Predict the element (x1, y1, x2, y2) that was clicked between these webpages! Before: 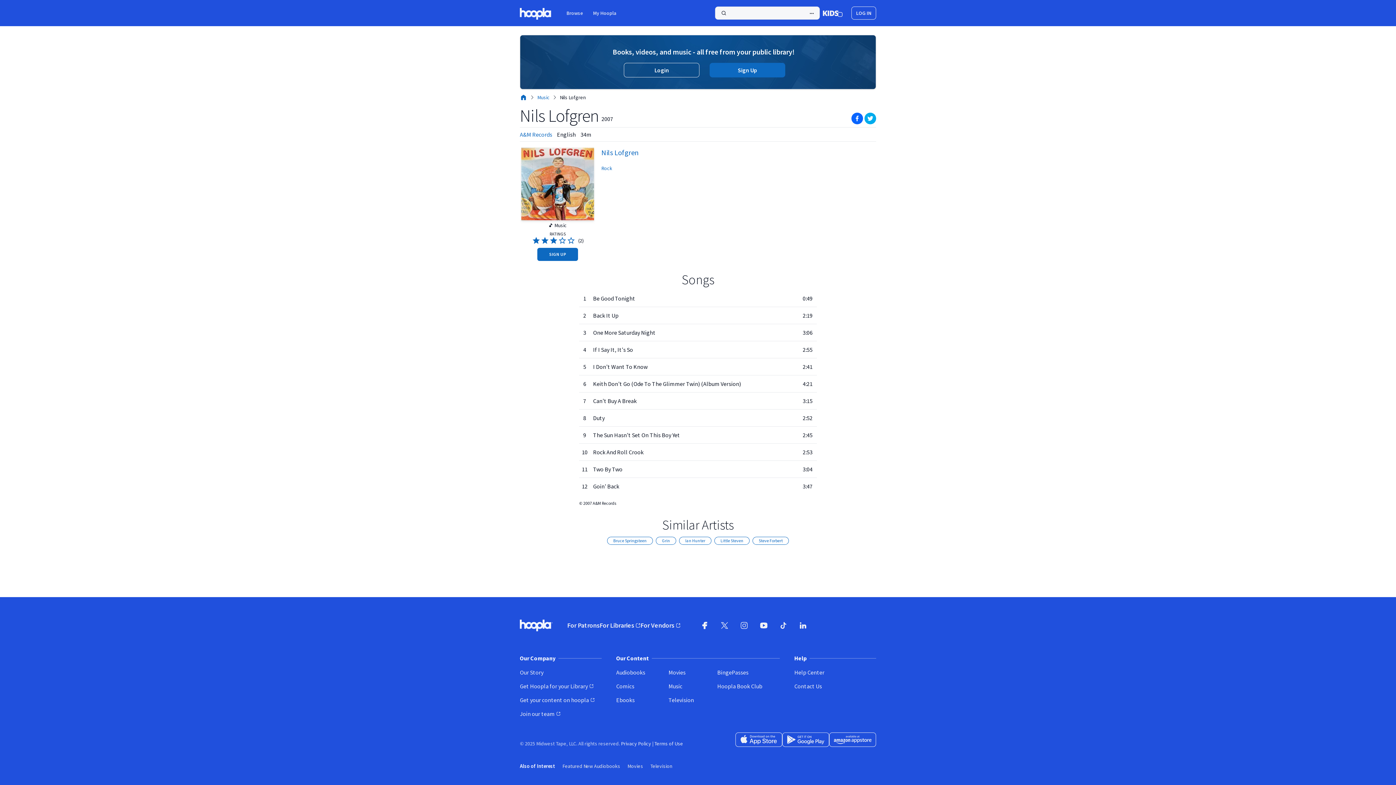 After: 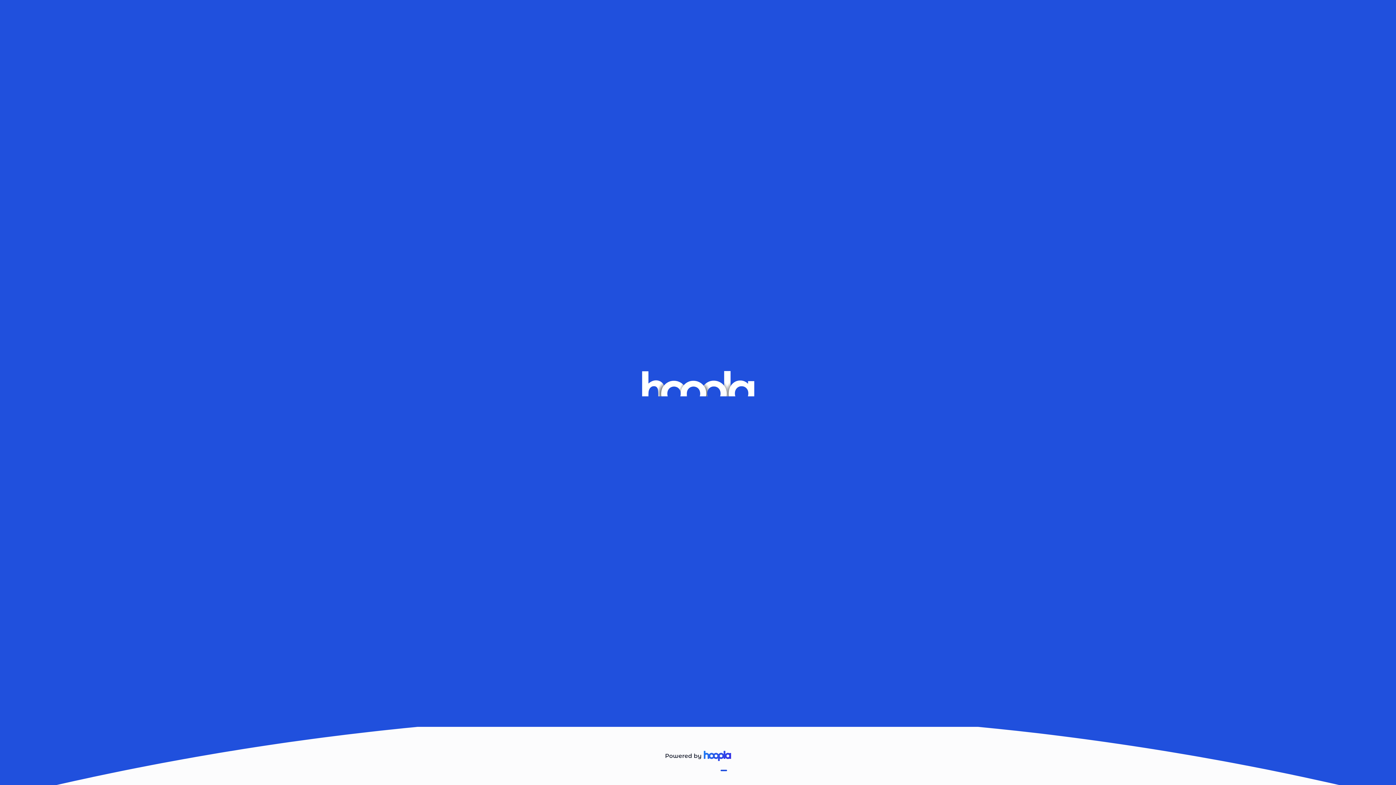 Action: bbox: (616, 696, 662, 704) label: Ebooks